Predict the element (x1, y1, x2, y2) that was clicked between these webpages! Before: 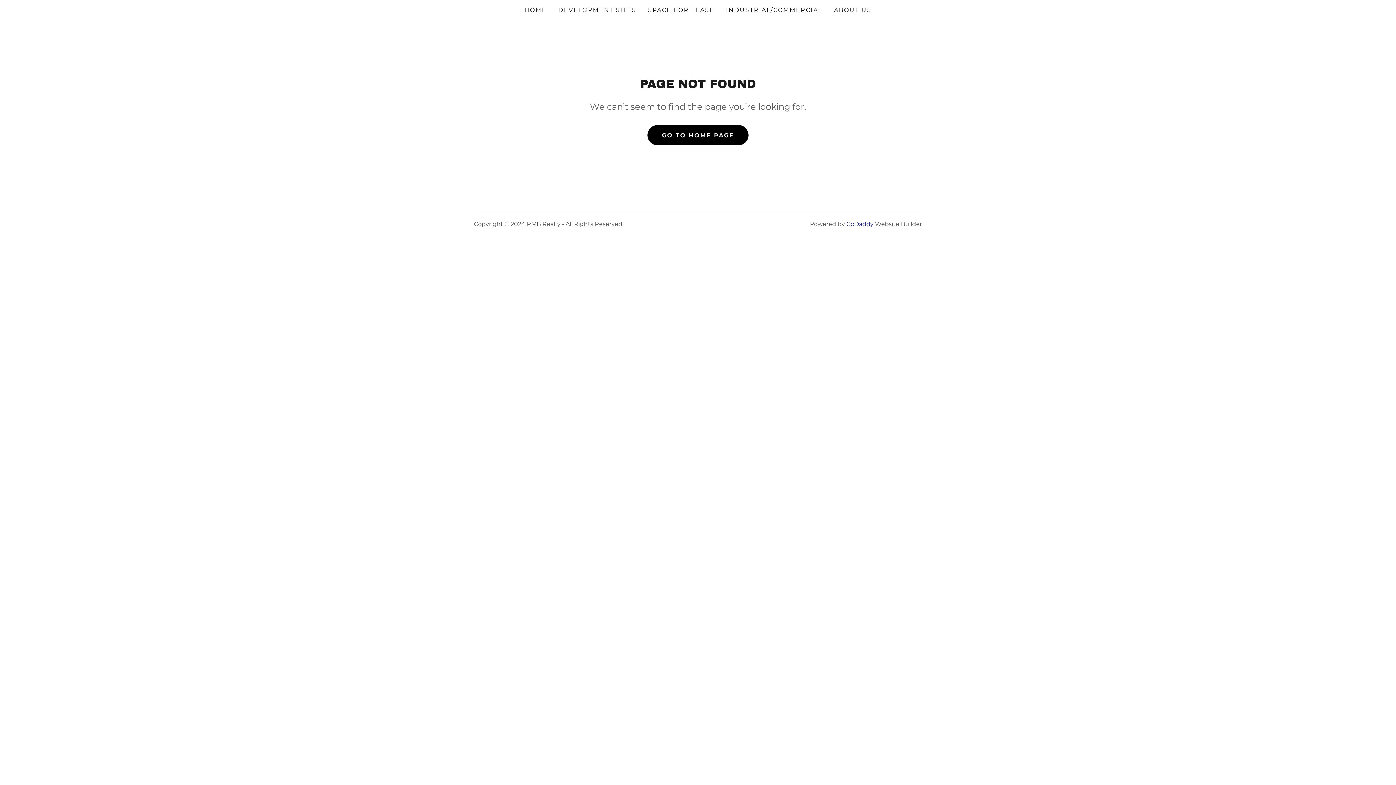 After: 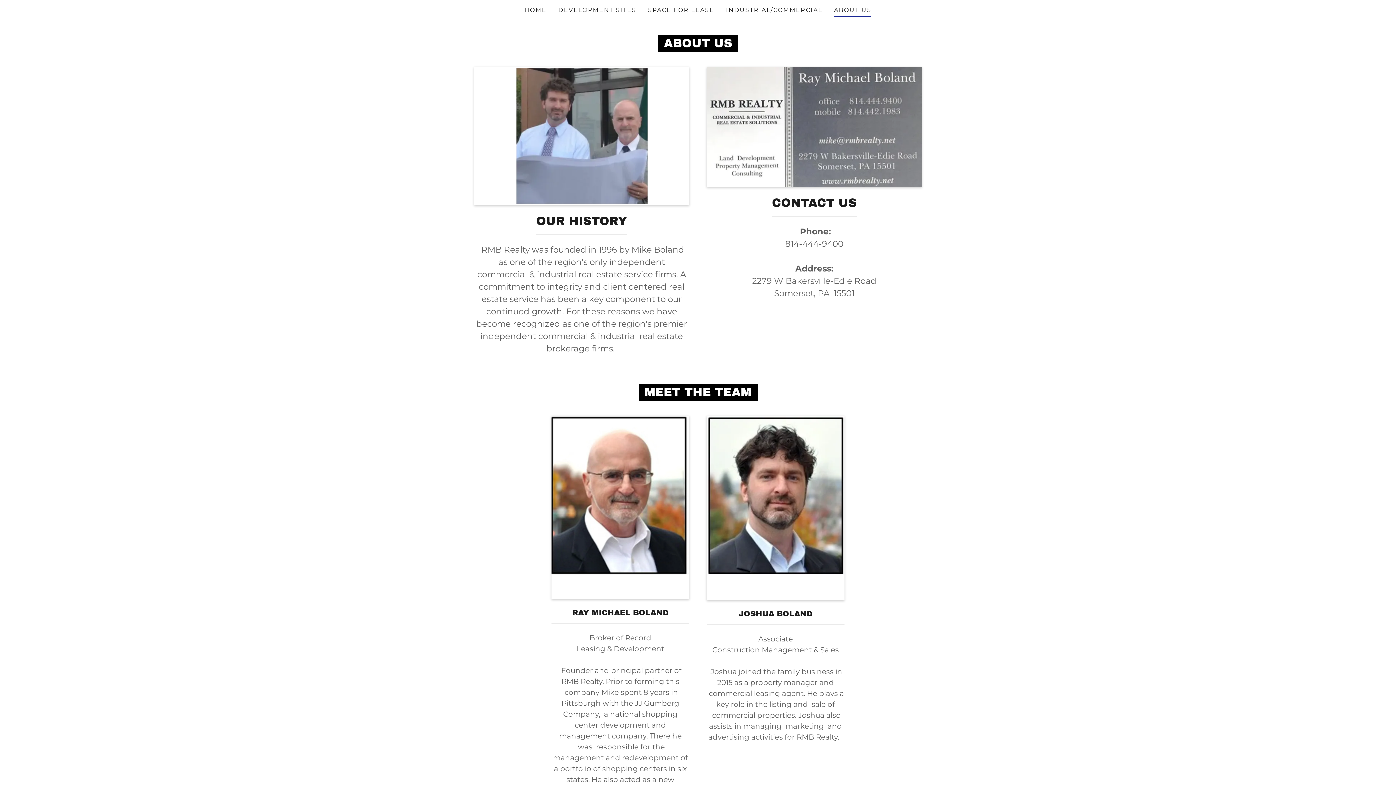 Action: bbox: (832, 3, 873, 16) label: ABOUT US